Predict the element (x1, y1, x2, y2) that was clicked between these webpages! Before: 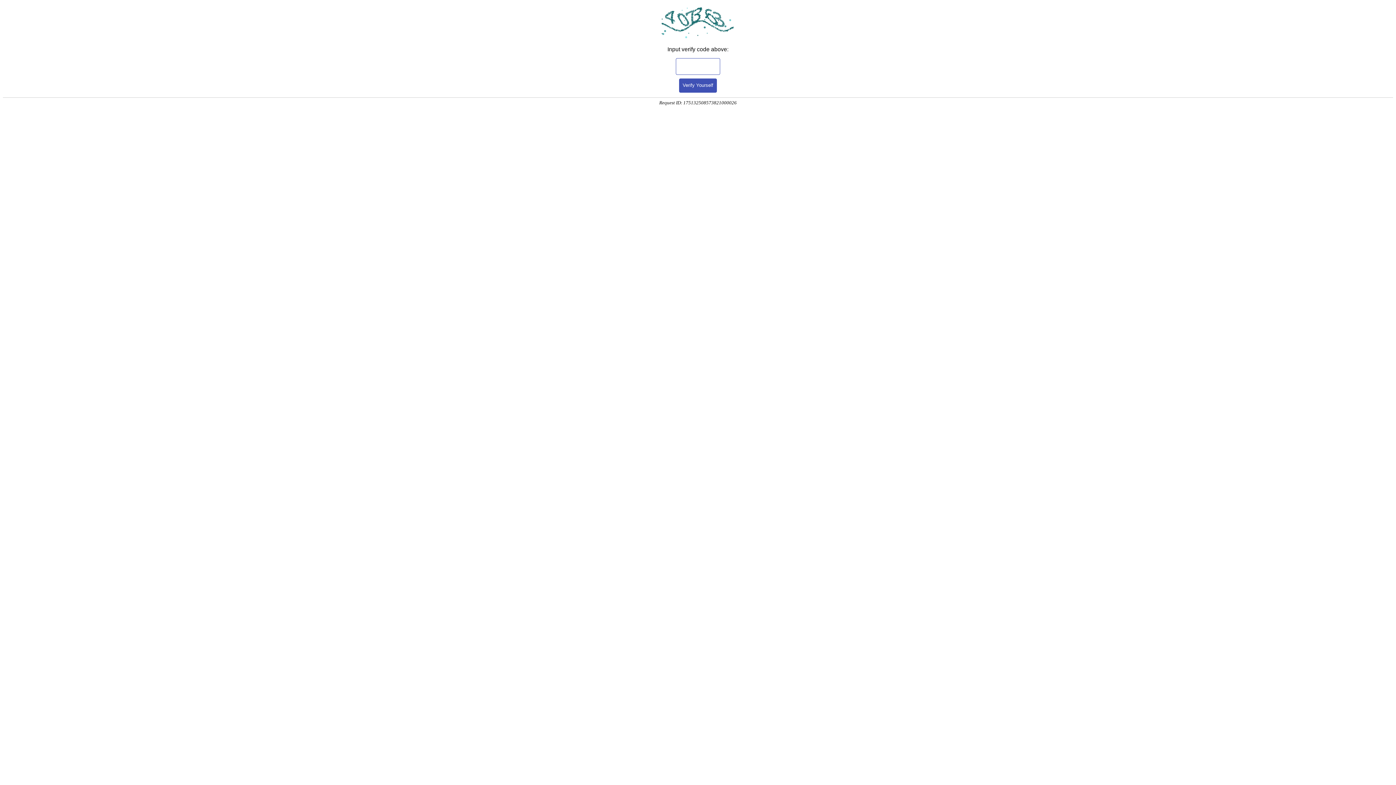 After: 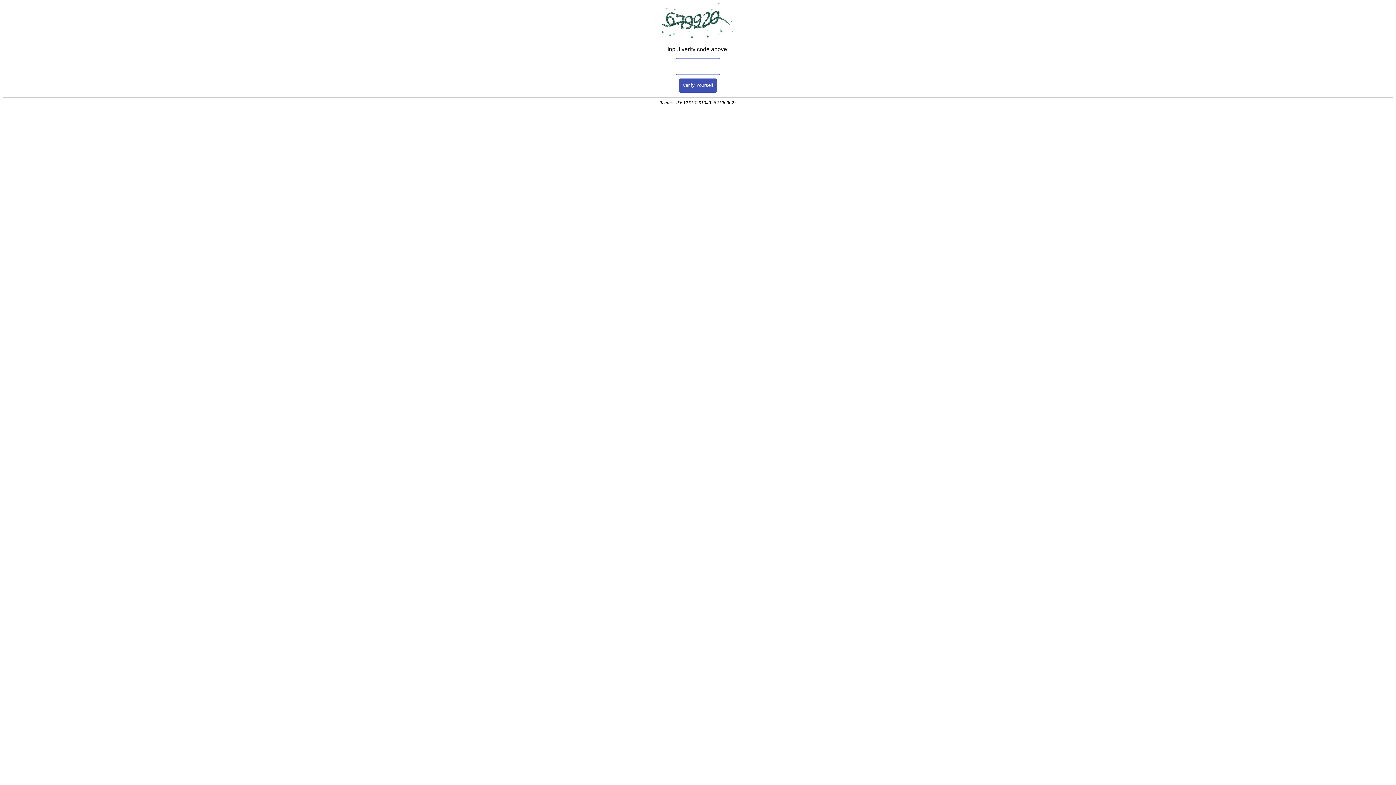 Action: label: Verify Yourself bbox: (679, 78, 717, 92)